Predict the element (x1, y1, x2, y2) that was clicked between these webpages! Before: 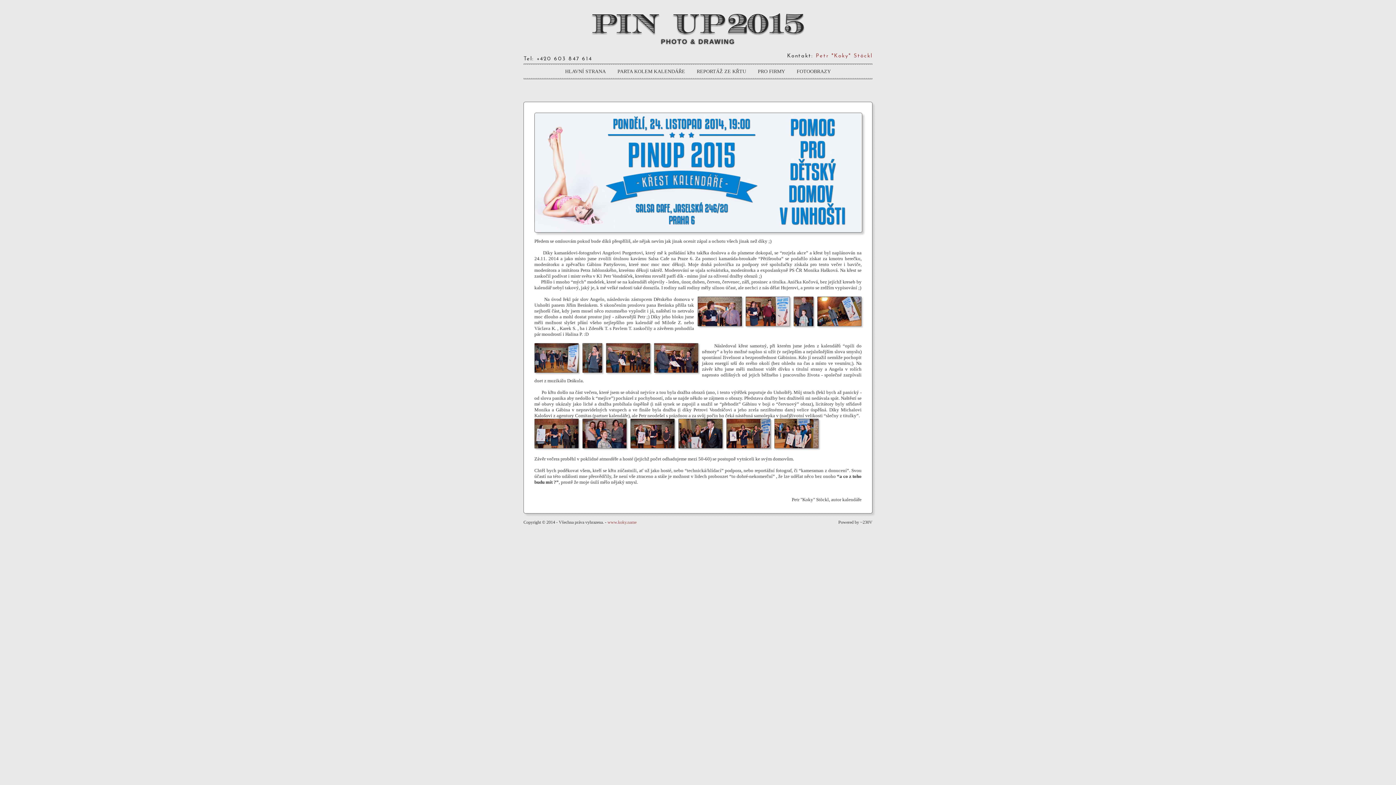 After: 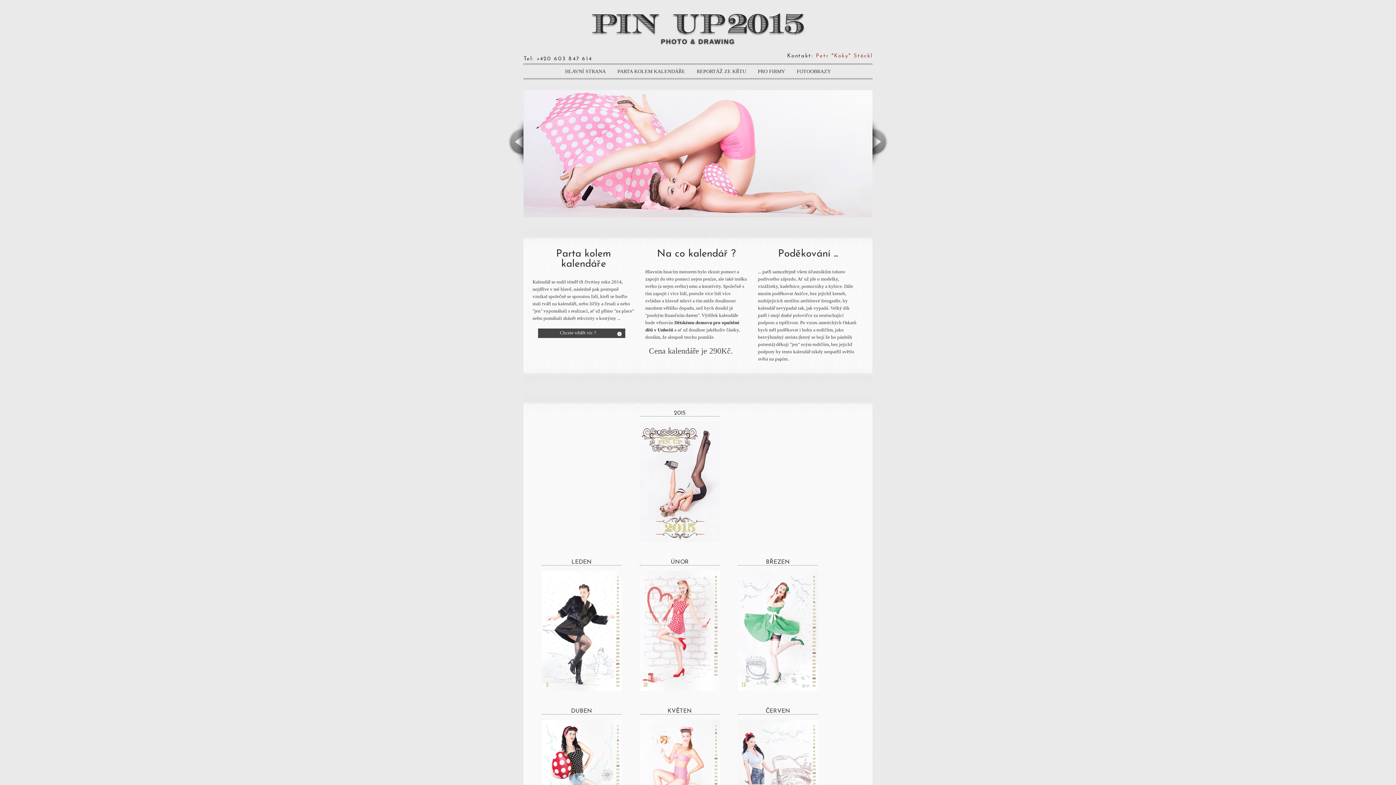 Action: bbox: (560, 64, 611, 78) label: HLAVNÍ STRANA